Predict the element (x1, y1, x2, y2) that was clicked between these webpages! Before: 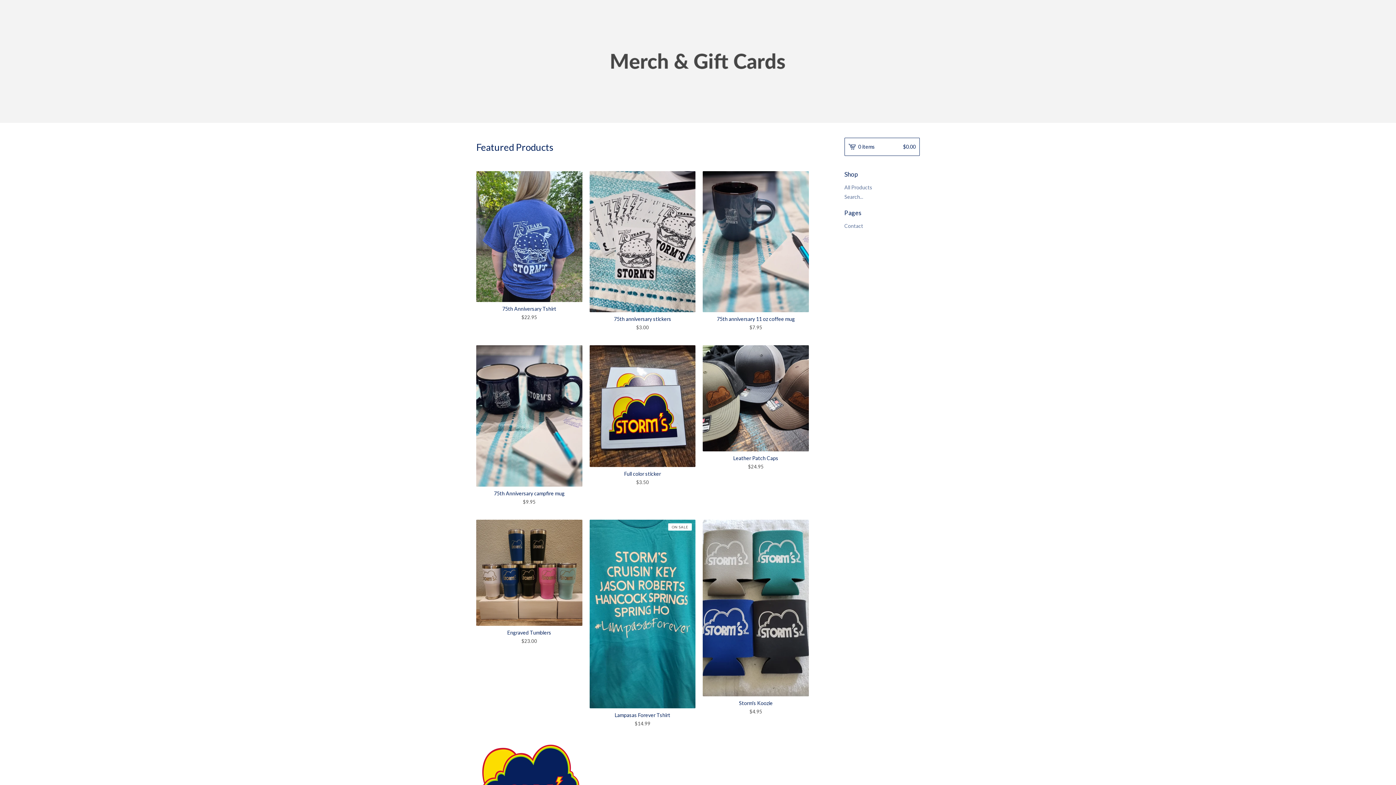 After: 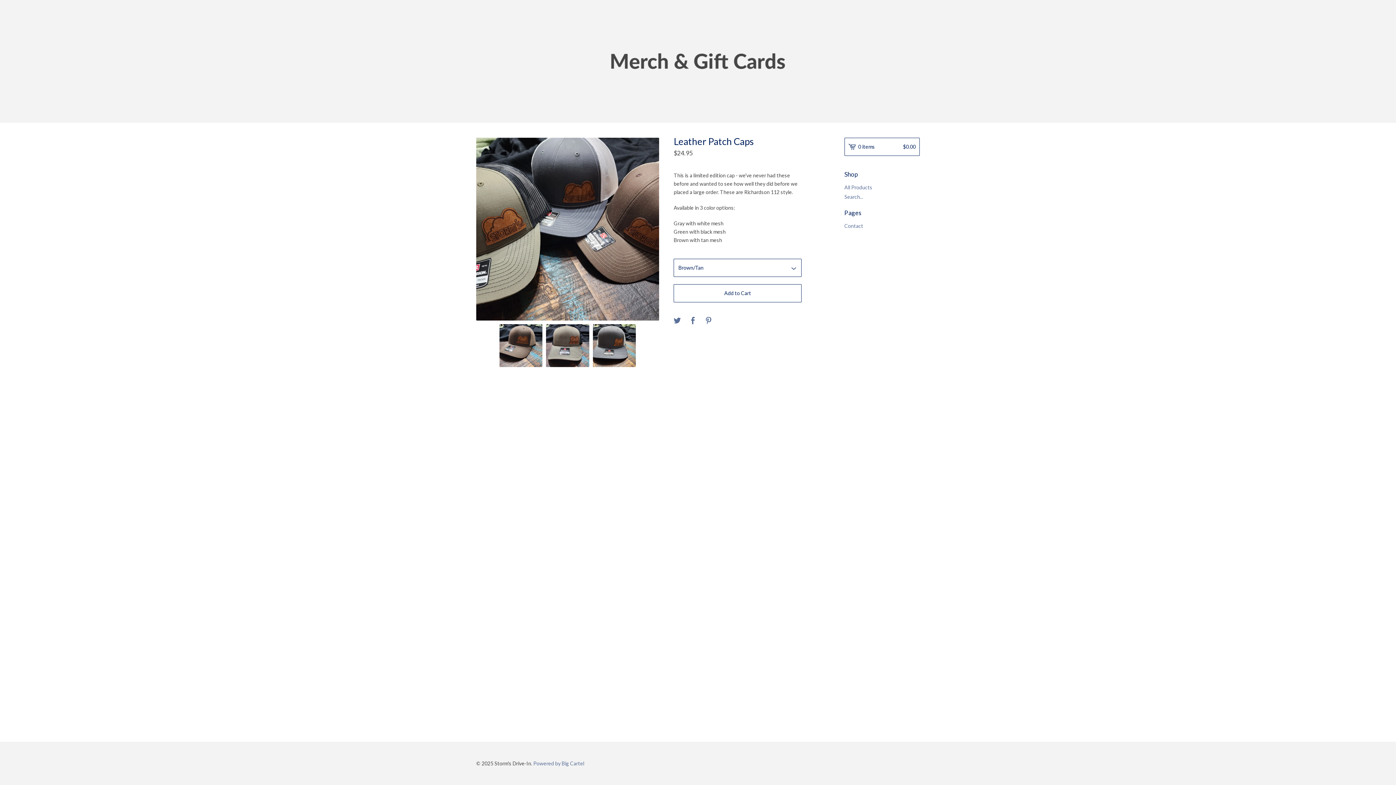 Action: bbox: (703, 345, 809, 505) label: Leather Patch Caps
$24.95